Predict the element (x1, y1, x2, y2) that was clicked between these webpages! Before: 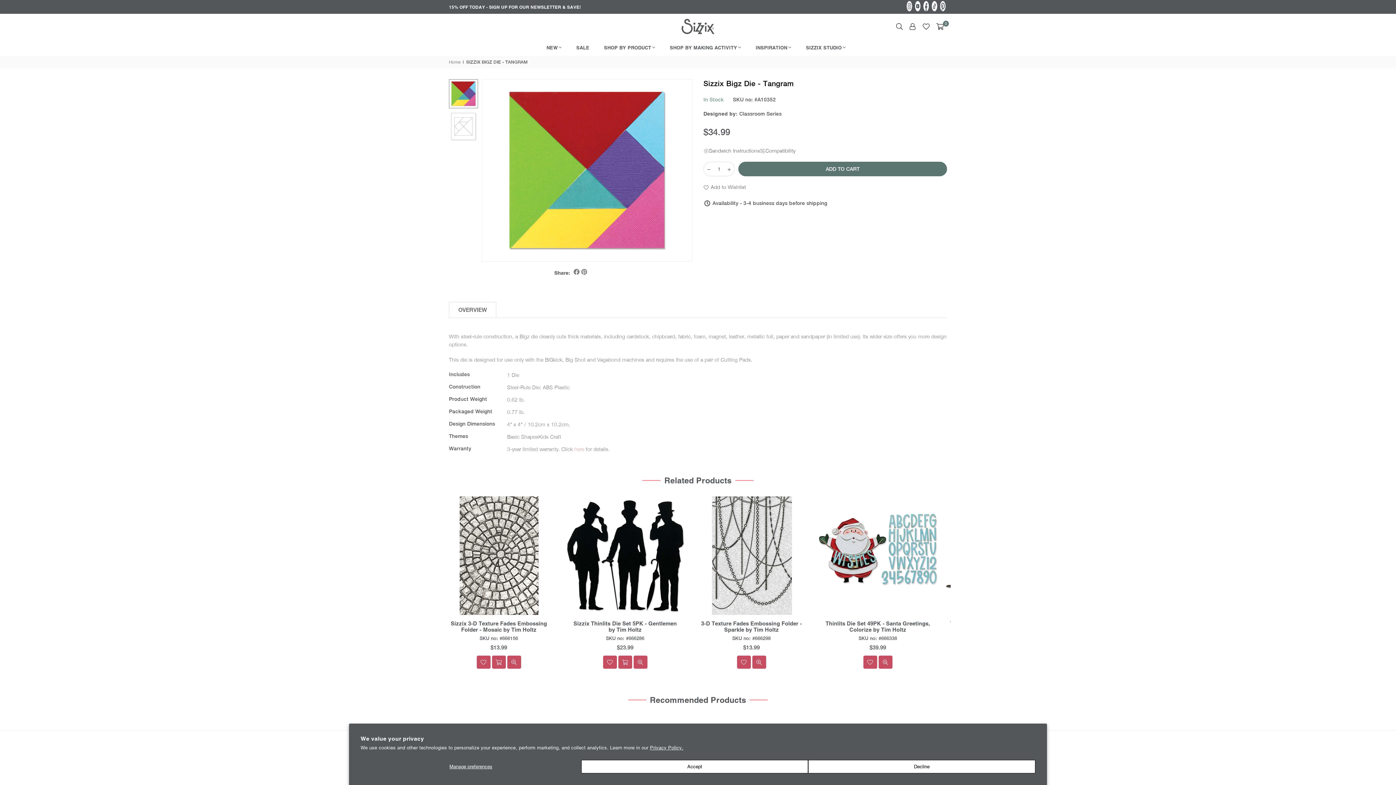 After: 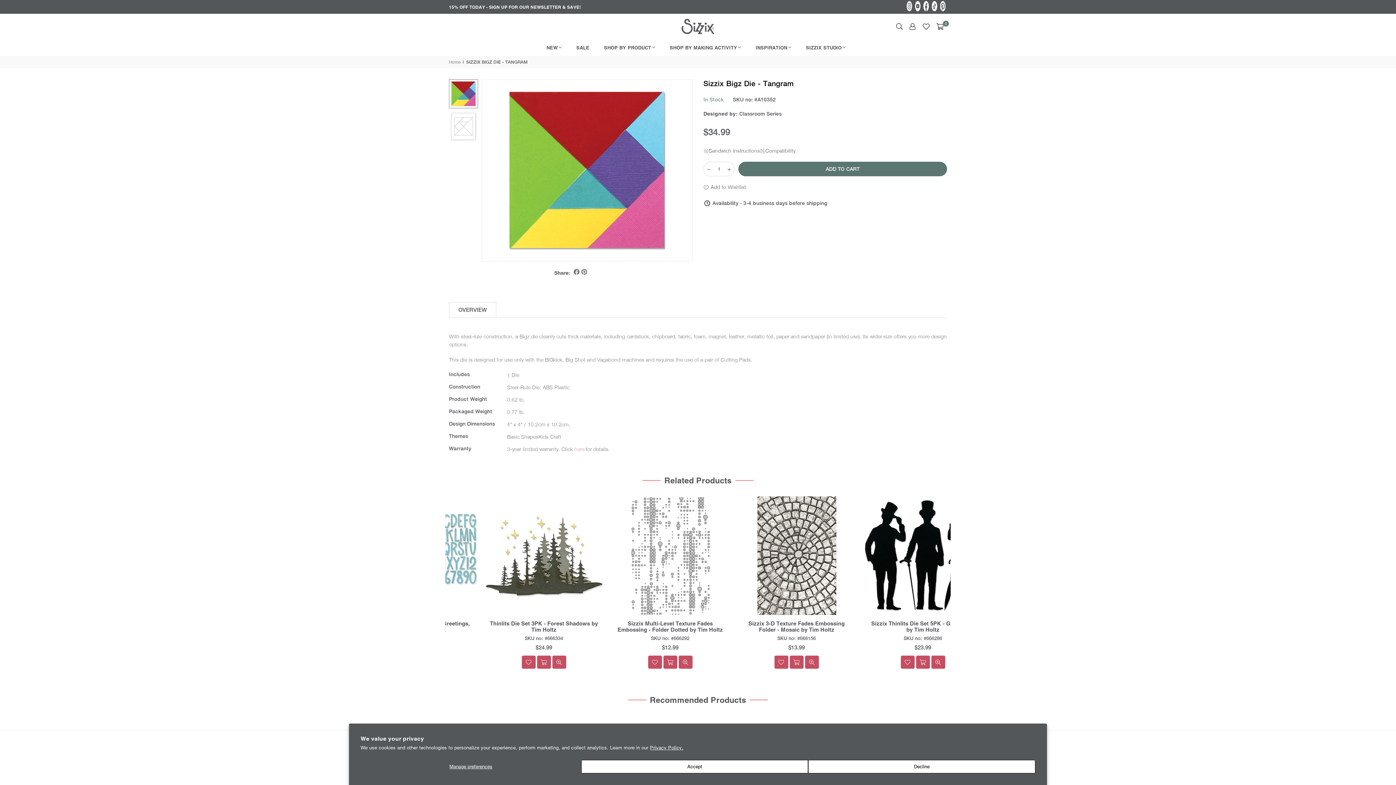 Action: bbox: (930, 1, 938, 12) label: TikTok